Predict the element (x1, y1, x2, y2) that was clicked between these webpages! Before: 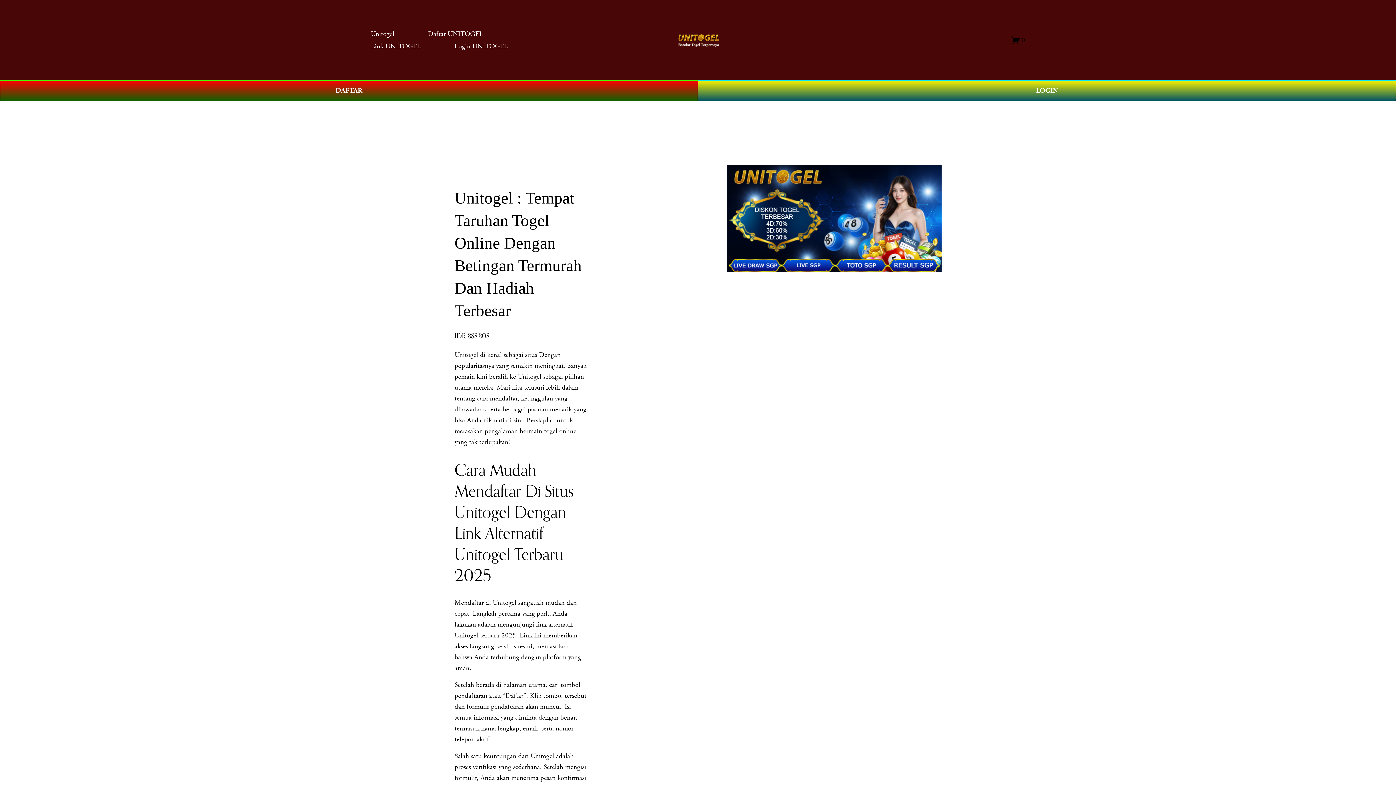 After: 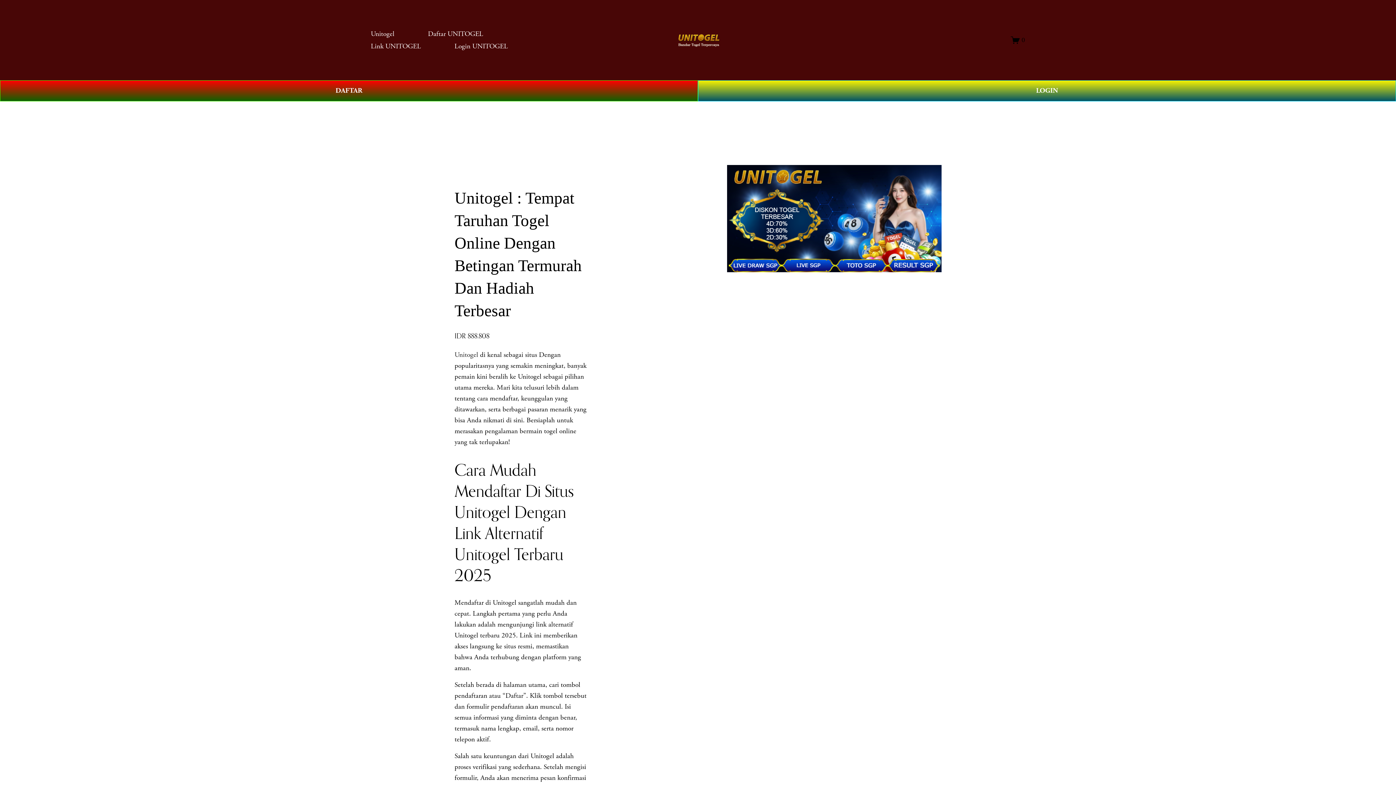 Action: bbox: (428, 27, 483, 40) label: Daftar UNITOGEL